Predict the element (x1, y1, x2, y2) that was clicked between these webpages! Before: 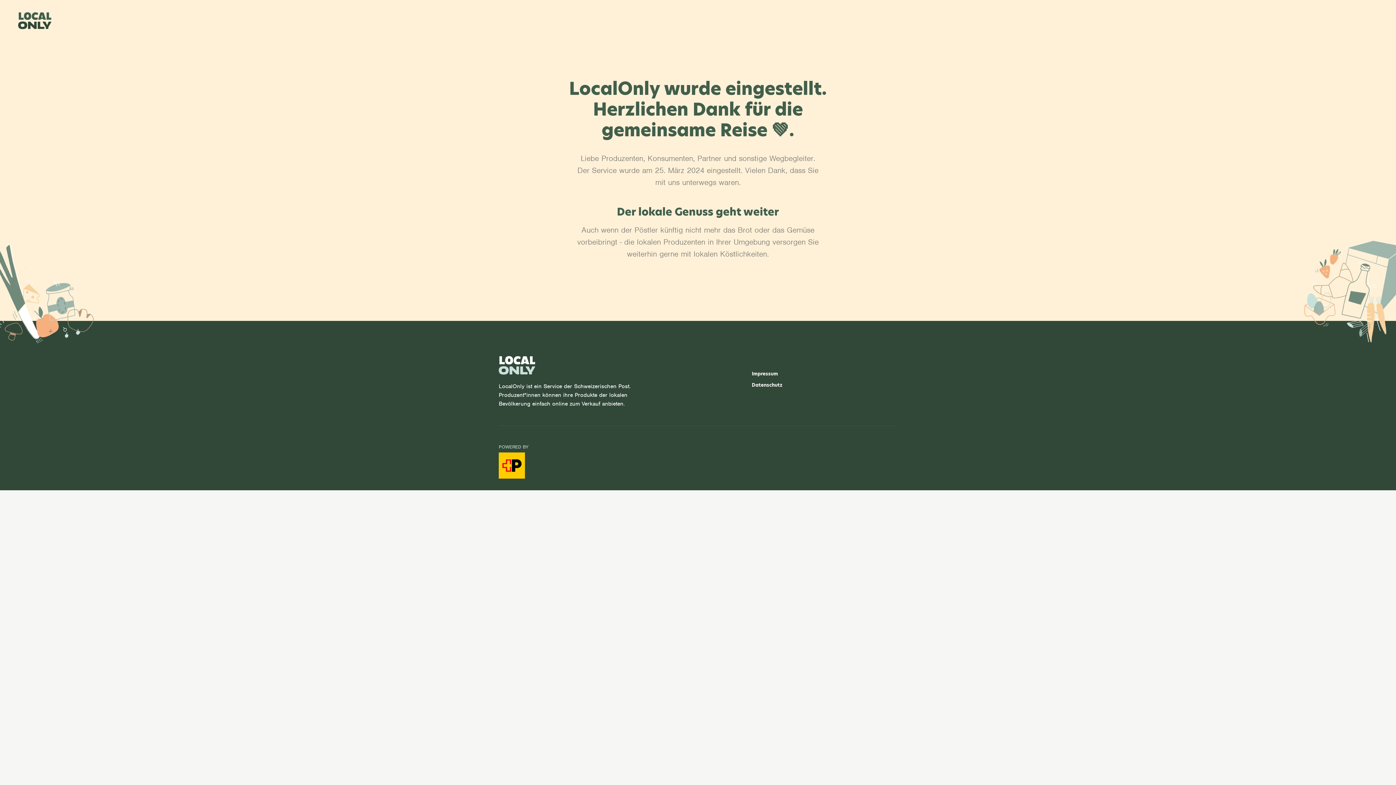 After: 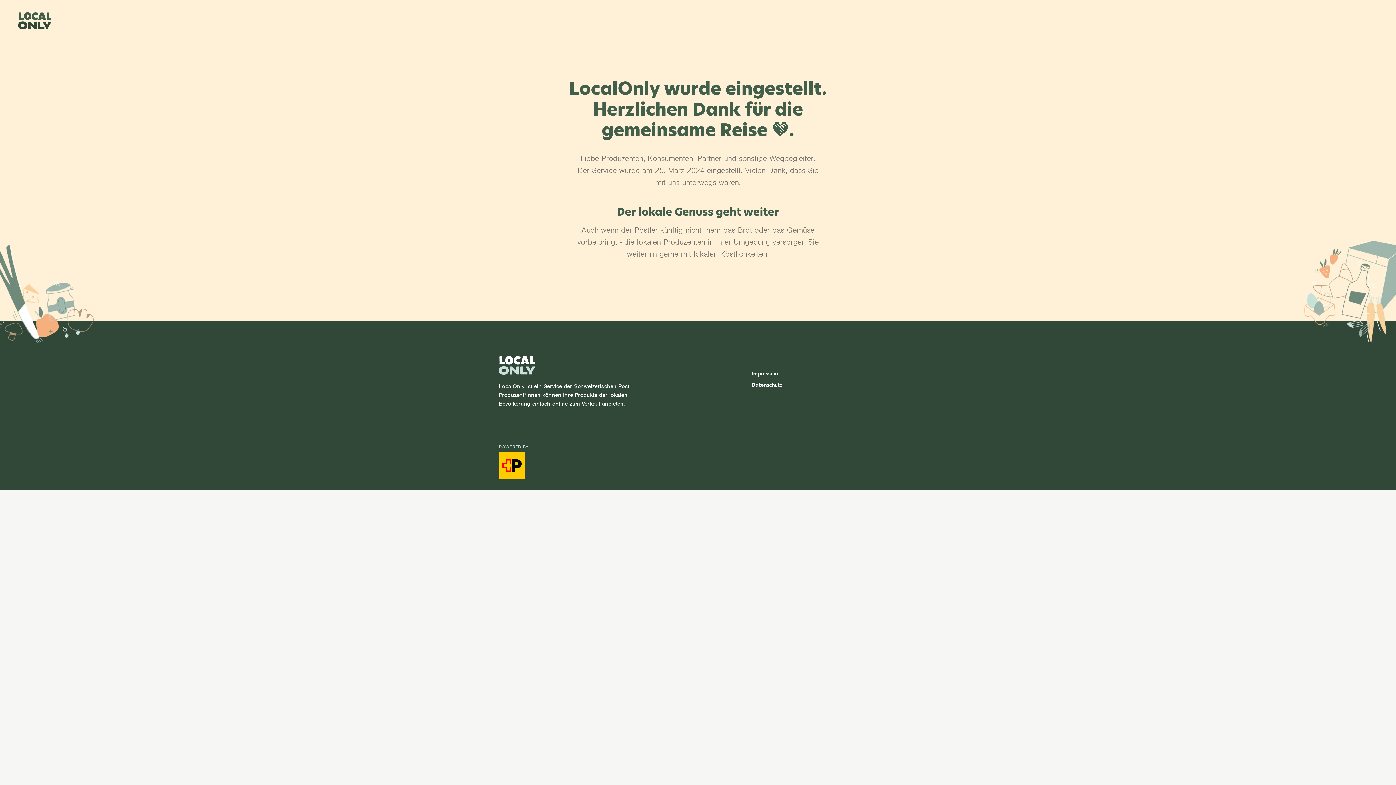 Action: bbox: (498, 356, 644, 374) label: LocalOnly Startpage